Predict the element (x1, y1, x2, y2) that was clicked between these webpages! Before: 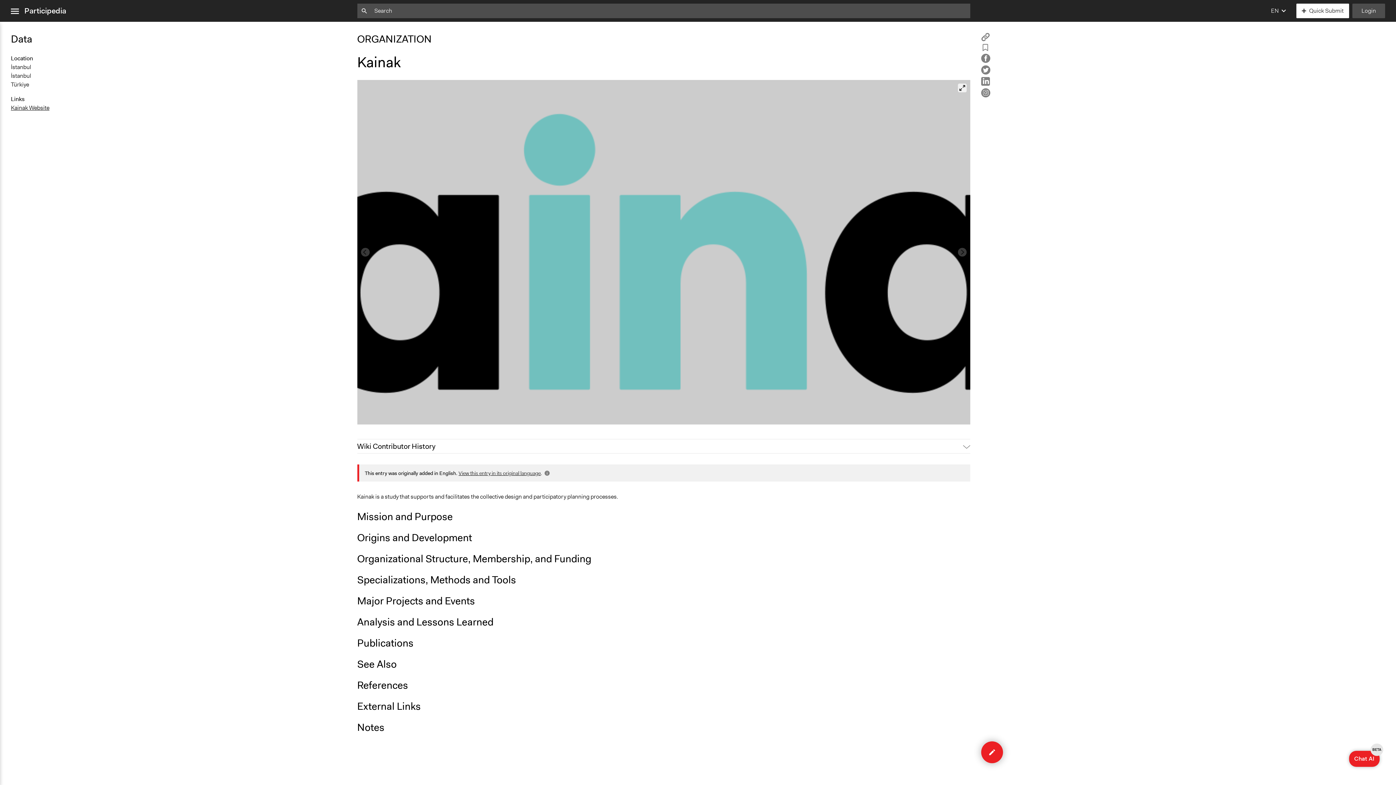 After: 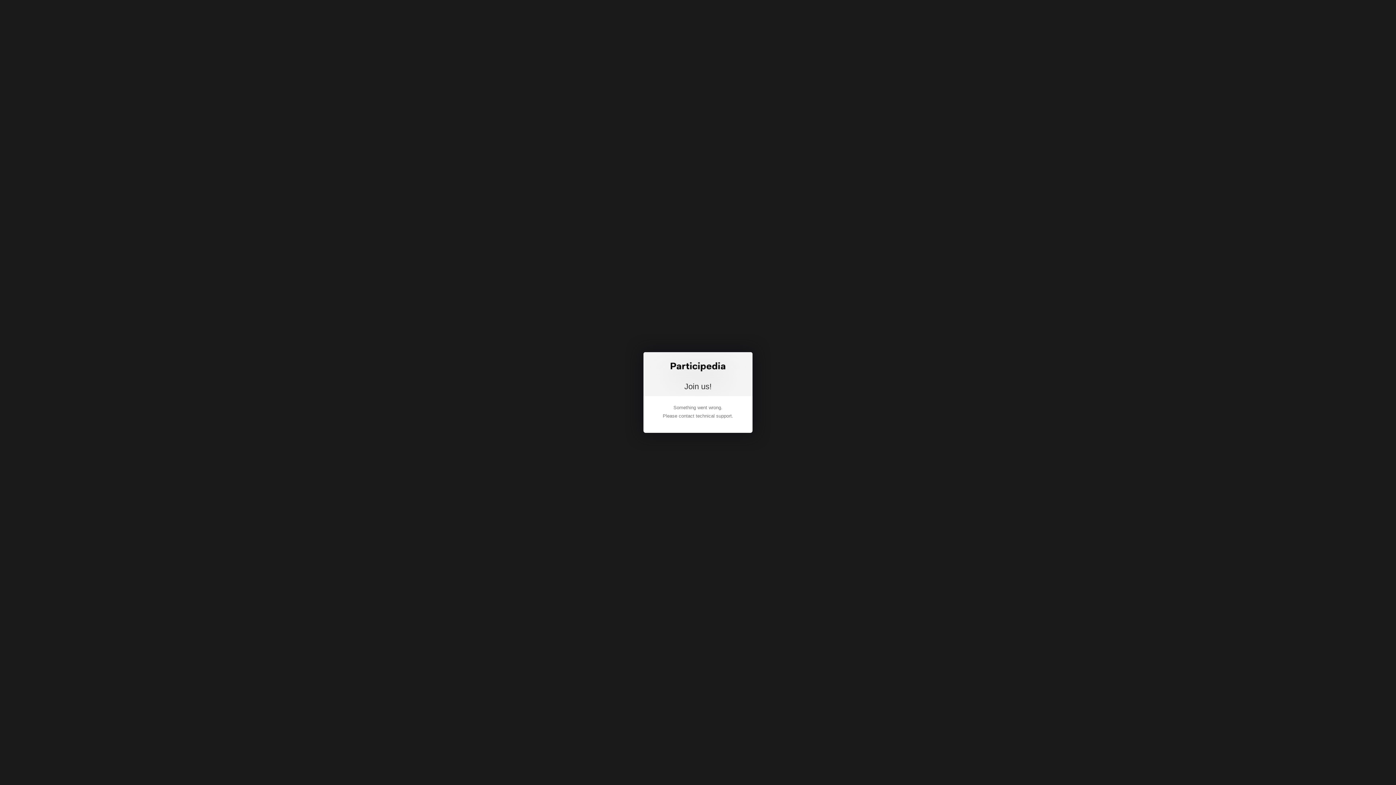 Action: label: Add Bookmark bbox: (981, 44, 990, 53)